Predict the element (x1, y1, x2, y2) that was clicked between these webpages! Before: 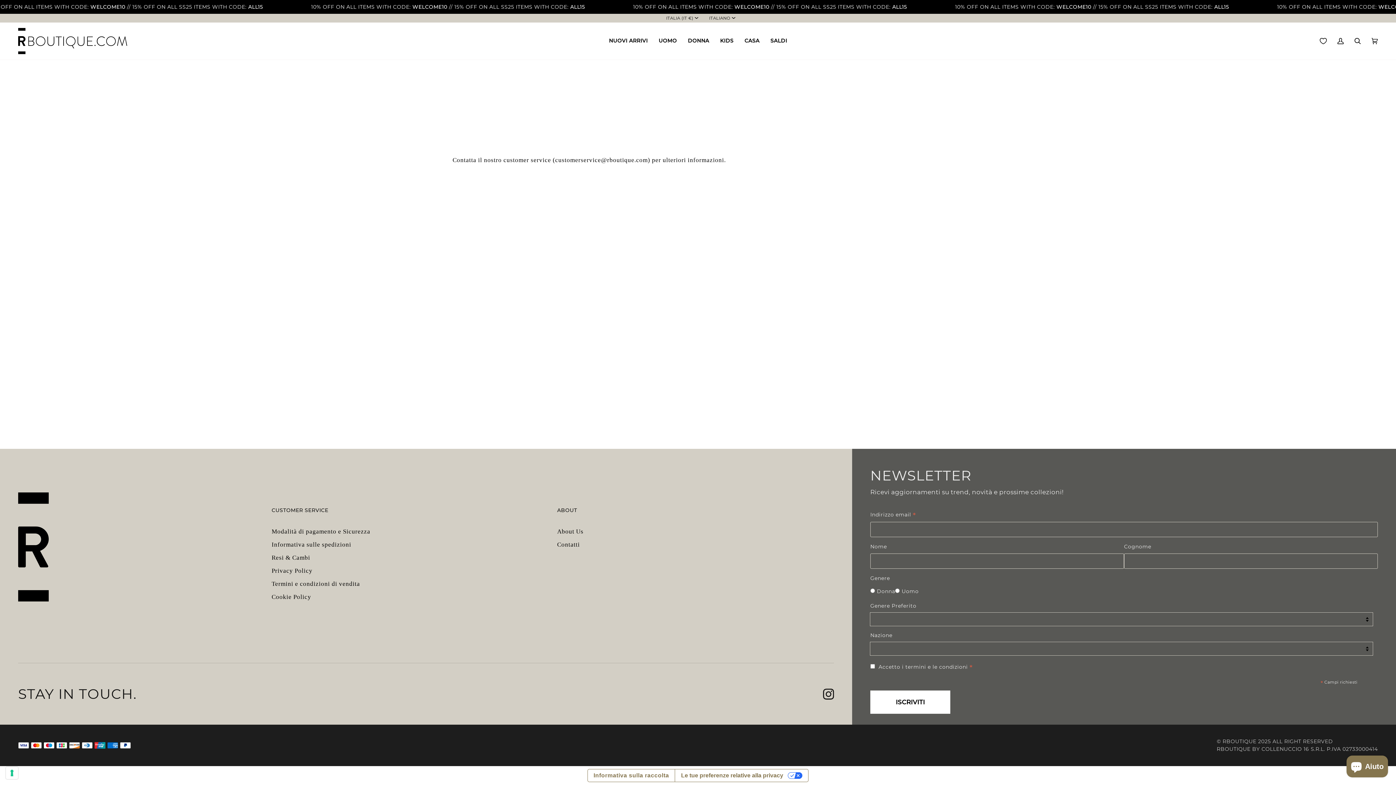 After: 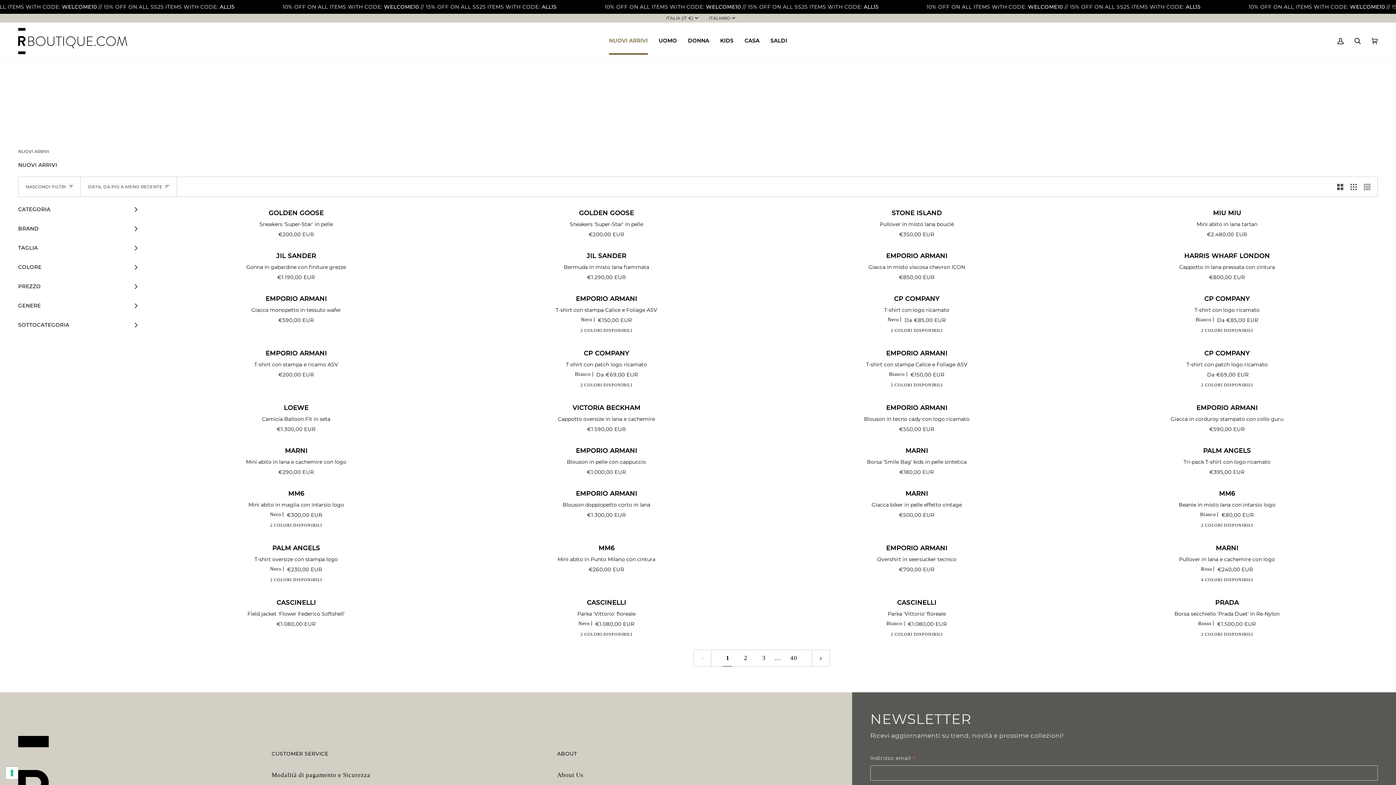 Action: label: NUOVI ARRIVI bbox: (603, 22, 653, 59)